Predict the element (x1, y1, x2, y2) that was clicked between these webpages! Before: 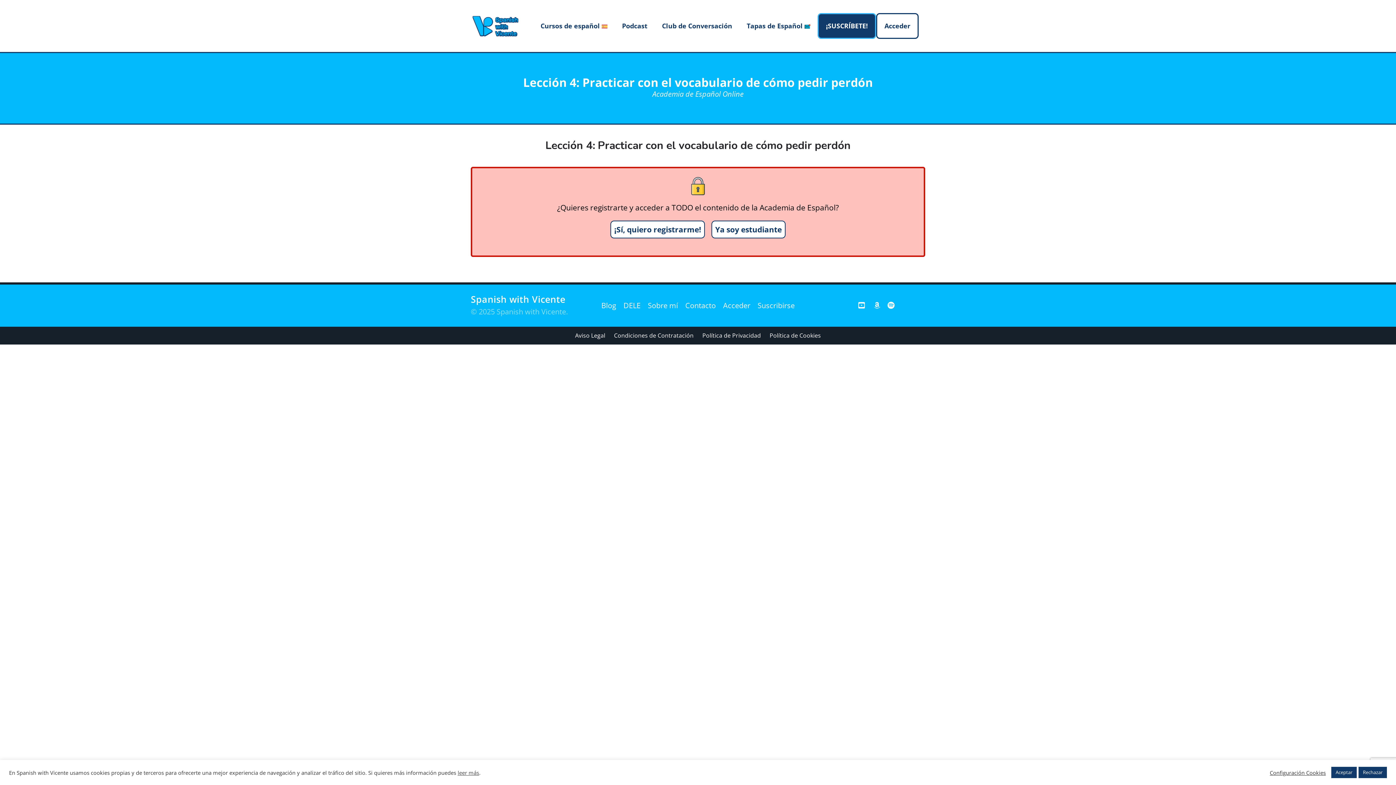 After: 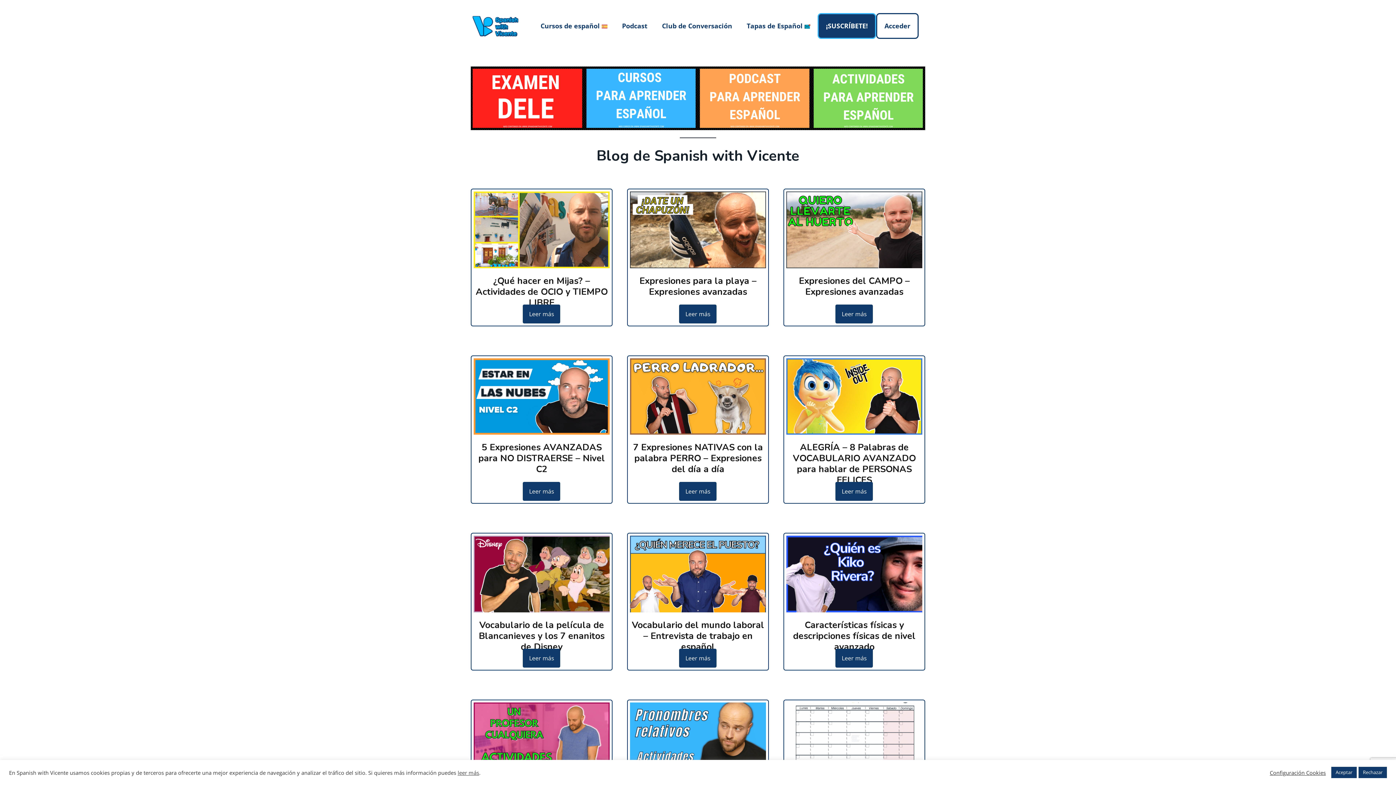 Action: bbox: (601, 300, 616, 310) label: Blog